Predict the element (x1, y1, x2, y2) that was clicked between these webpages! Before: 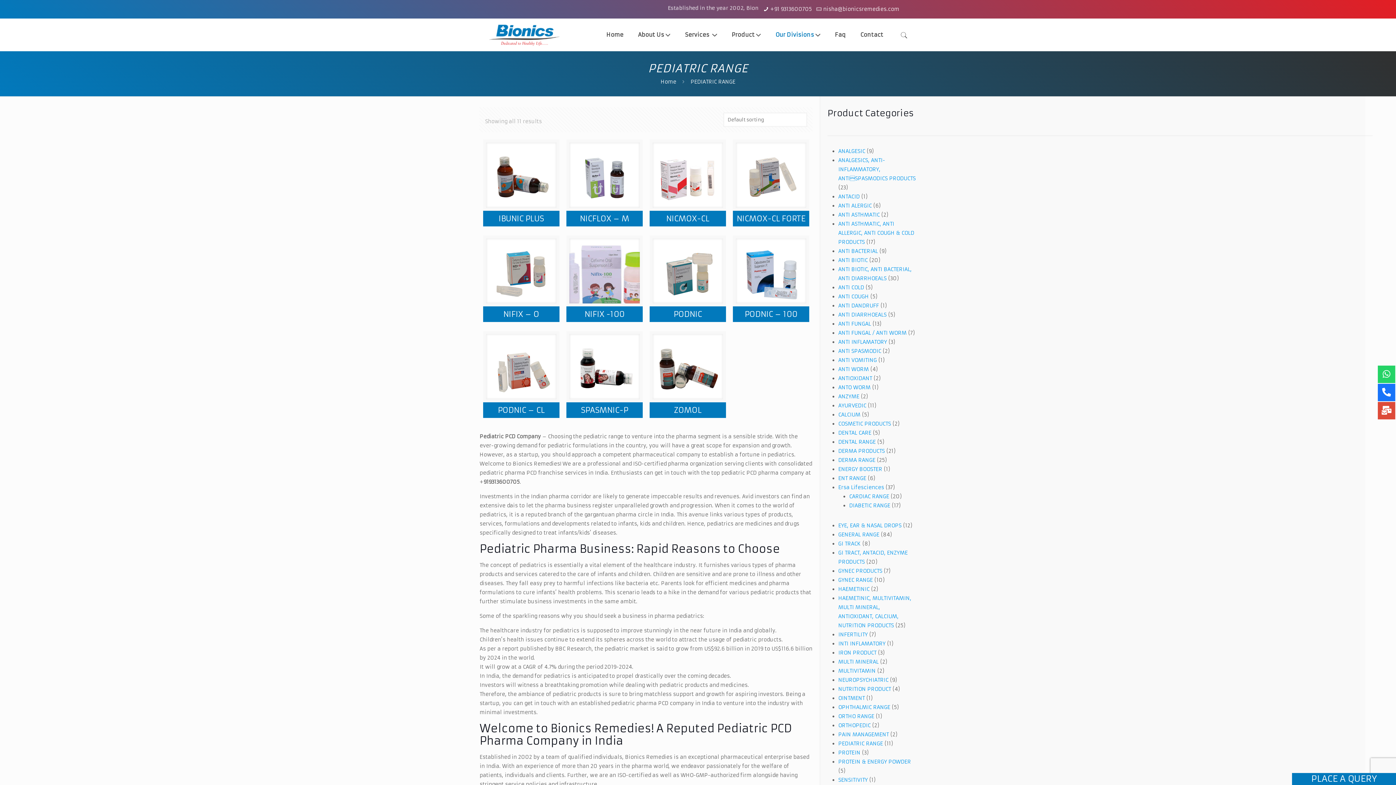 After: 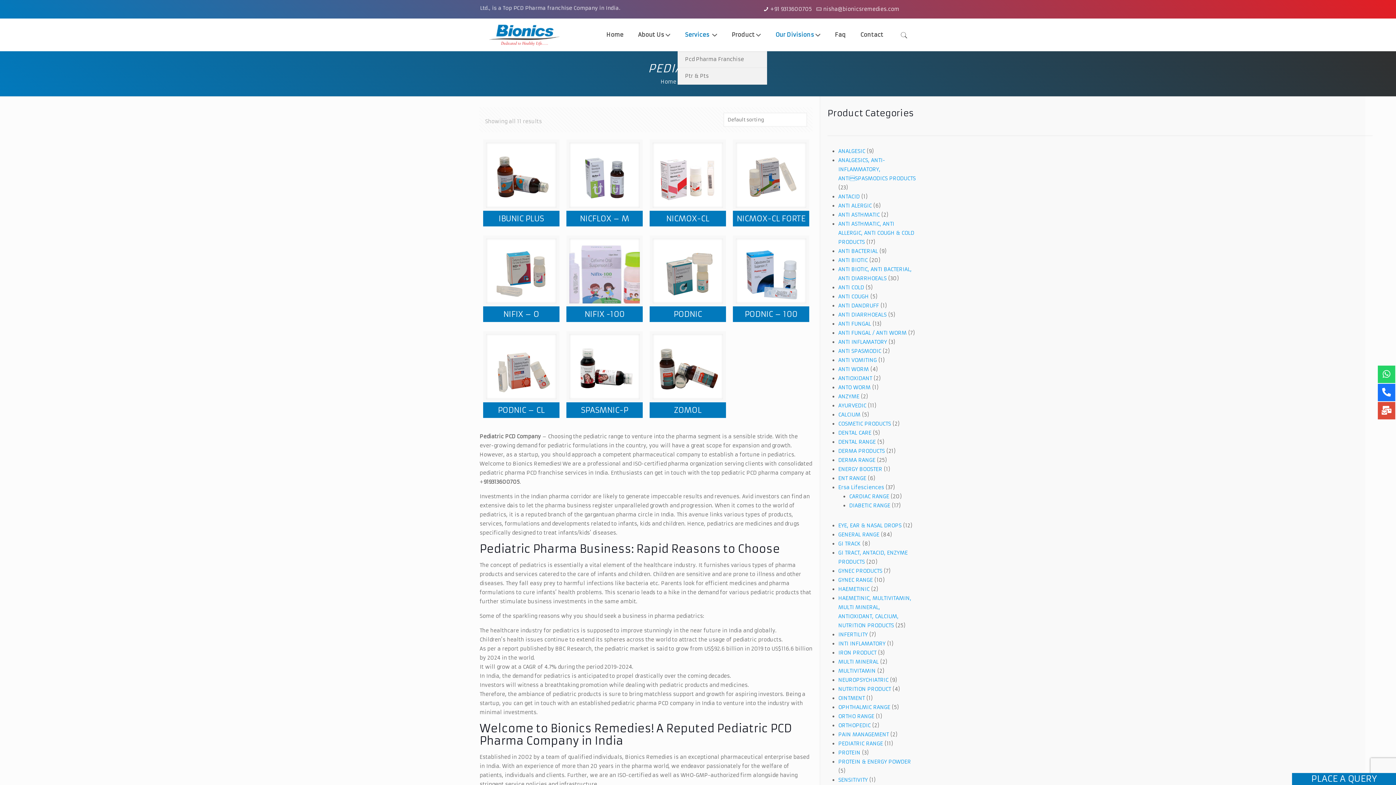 Action: label: Services  bbox: (677, 18, 724, 51)